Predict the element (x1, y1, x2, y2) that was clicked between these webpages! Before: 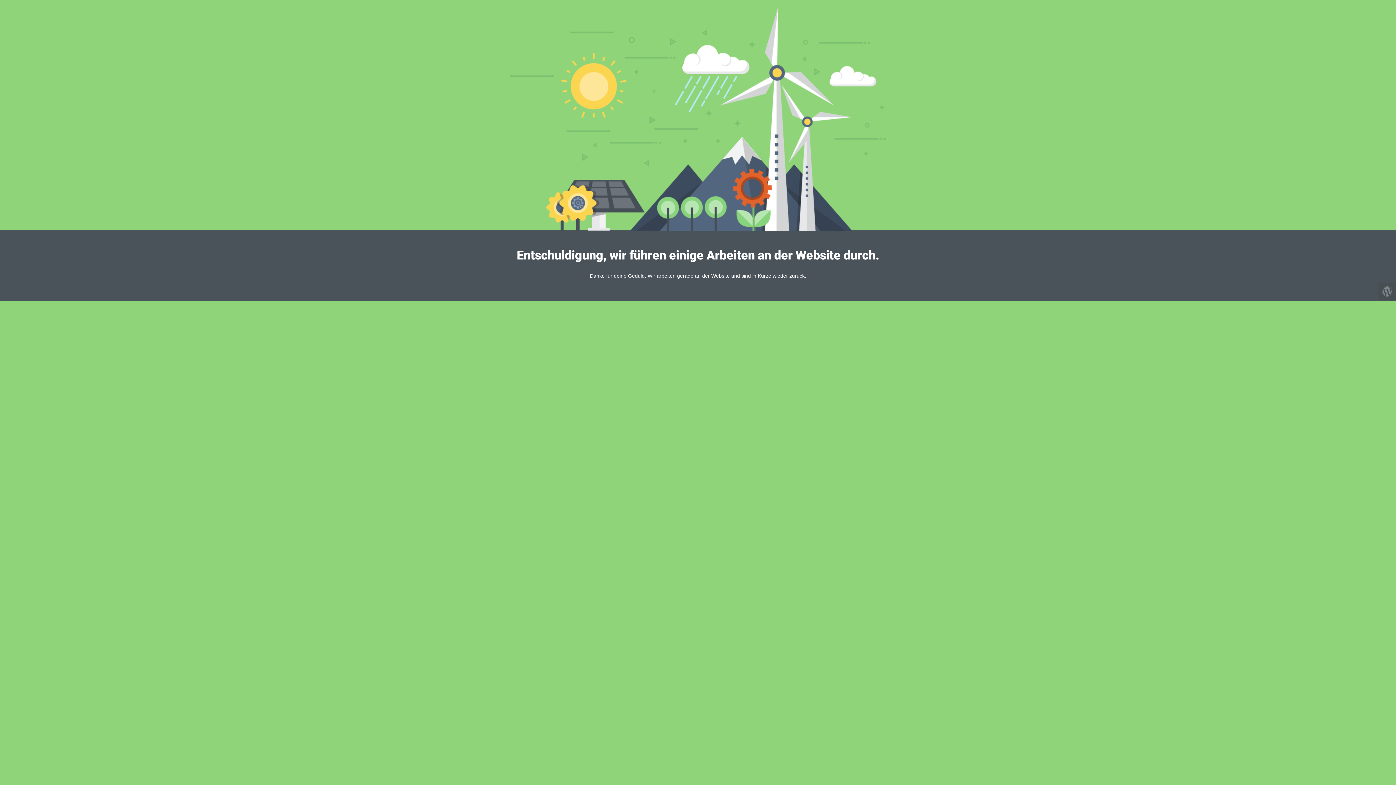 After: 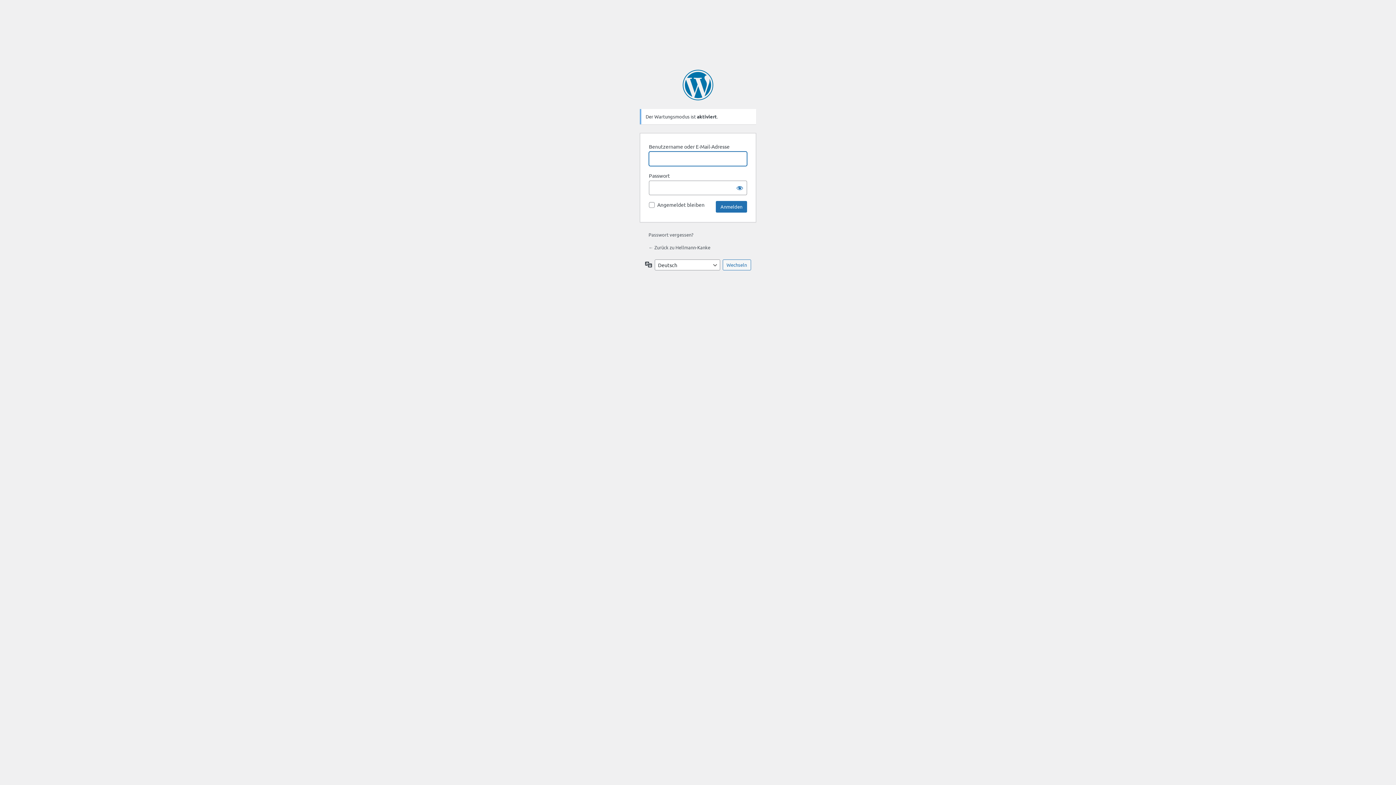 Action: bbox: (1378, 282, 1396, 300)